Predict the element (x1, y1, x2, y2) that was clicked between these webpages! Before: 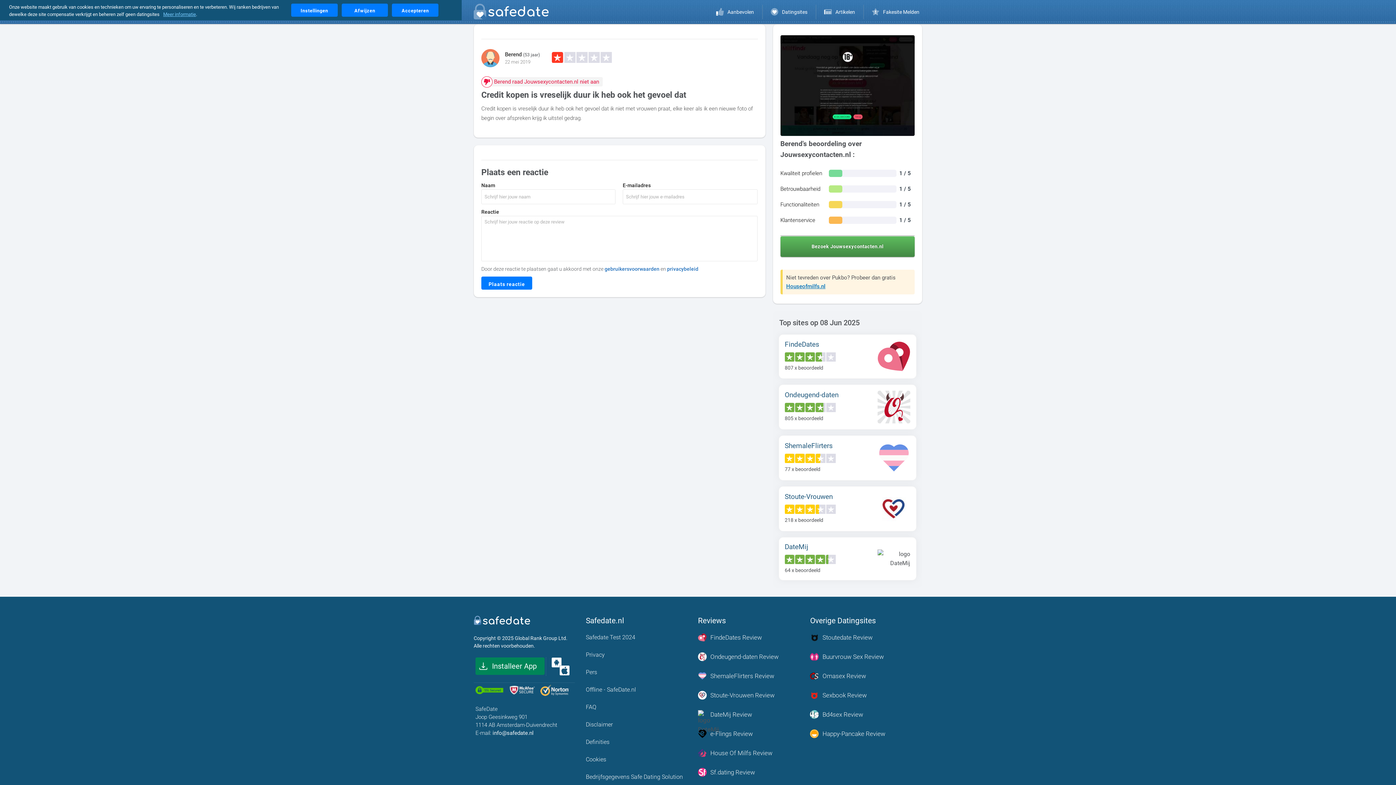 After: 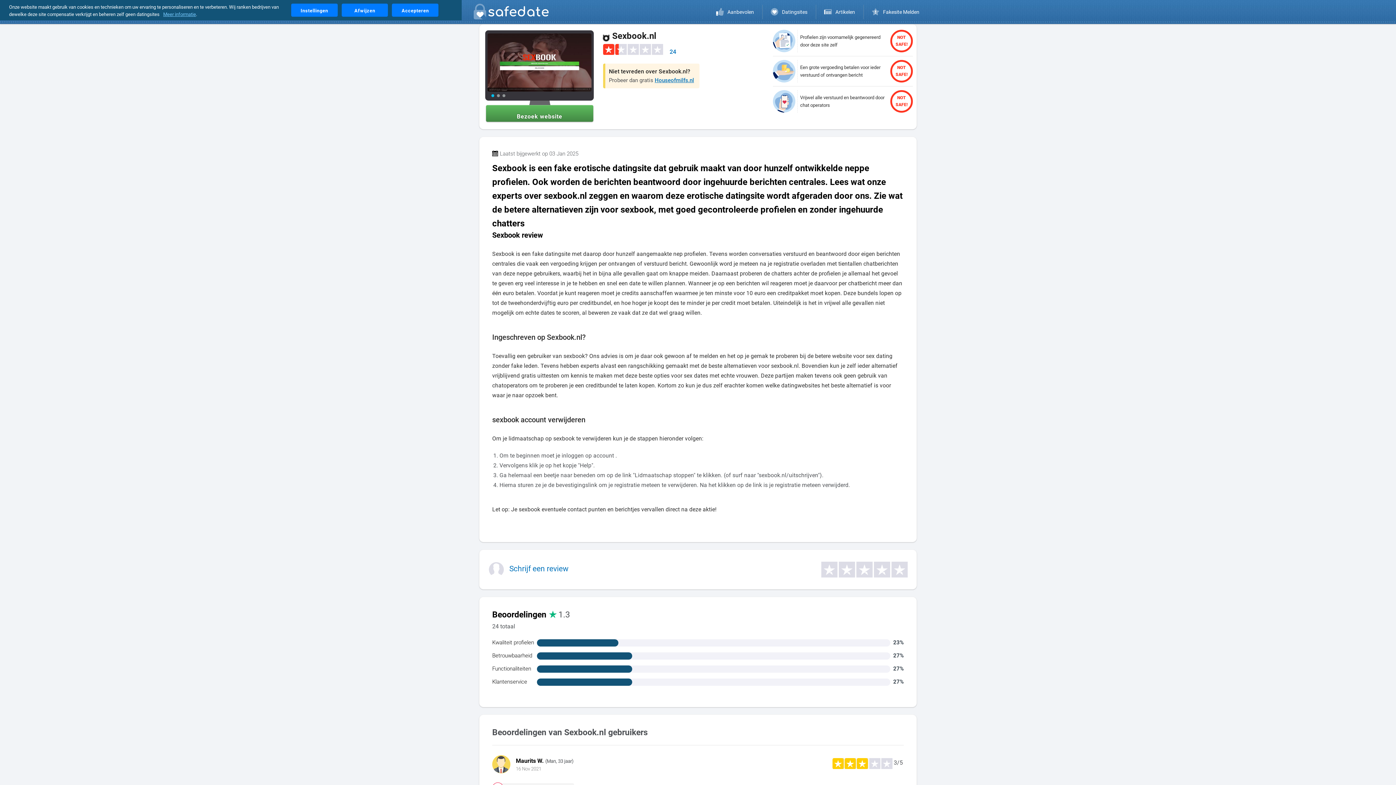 Action: bbox: (810, 691, 911, 700) label: Sexbook Review